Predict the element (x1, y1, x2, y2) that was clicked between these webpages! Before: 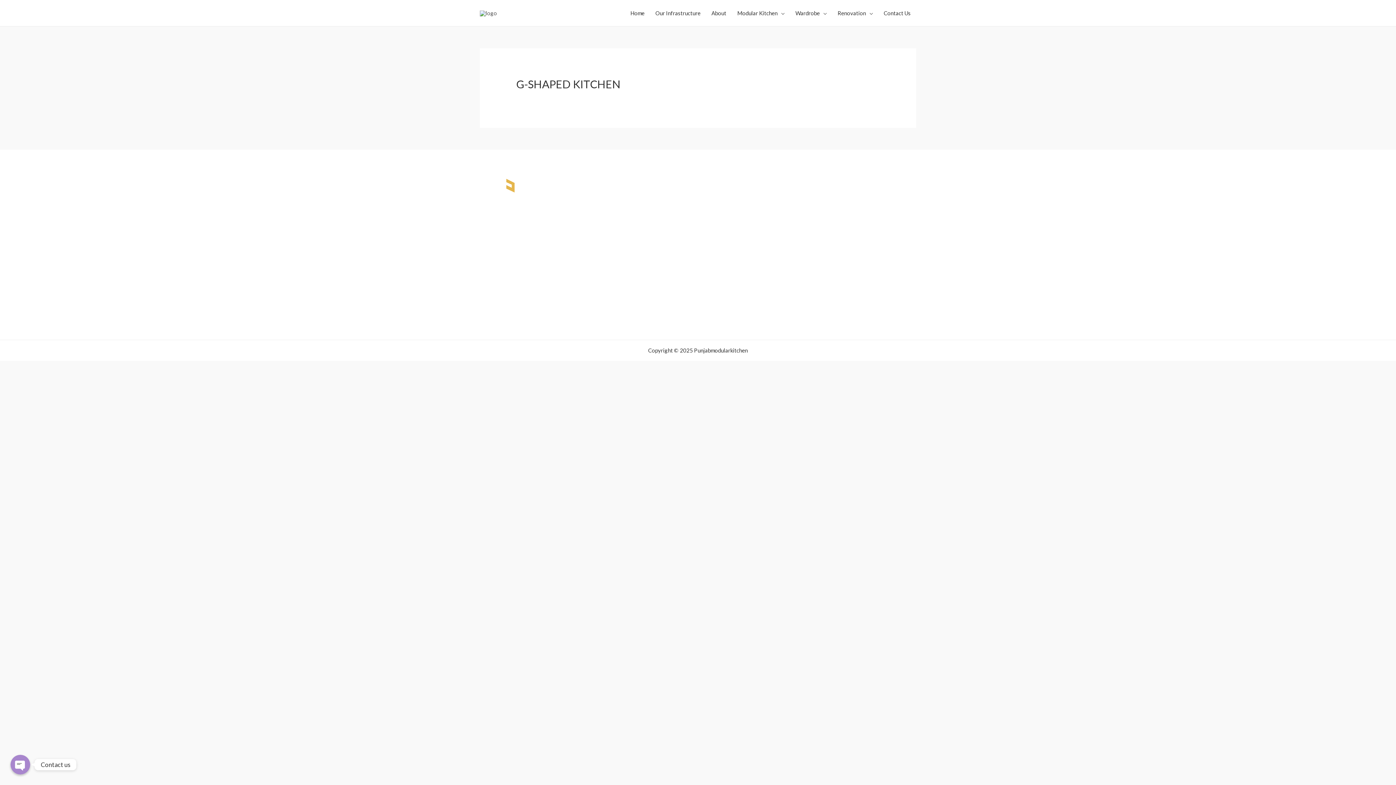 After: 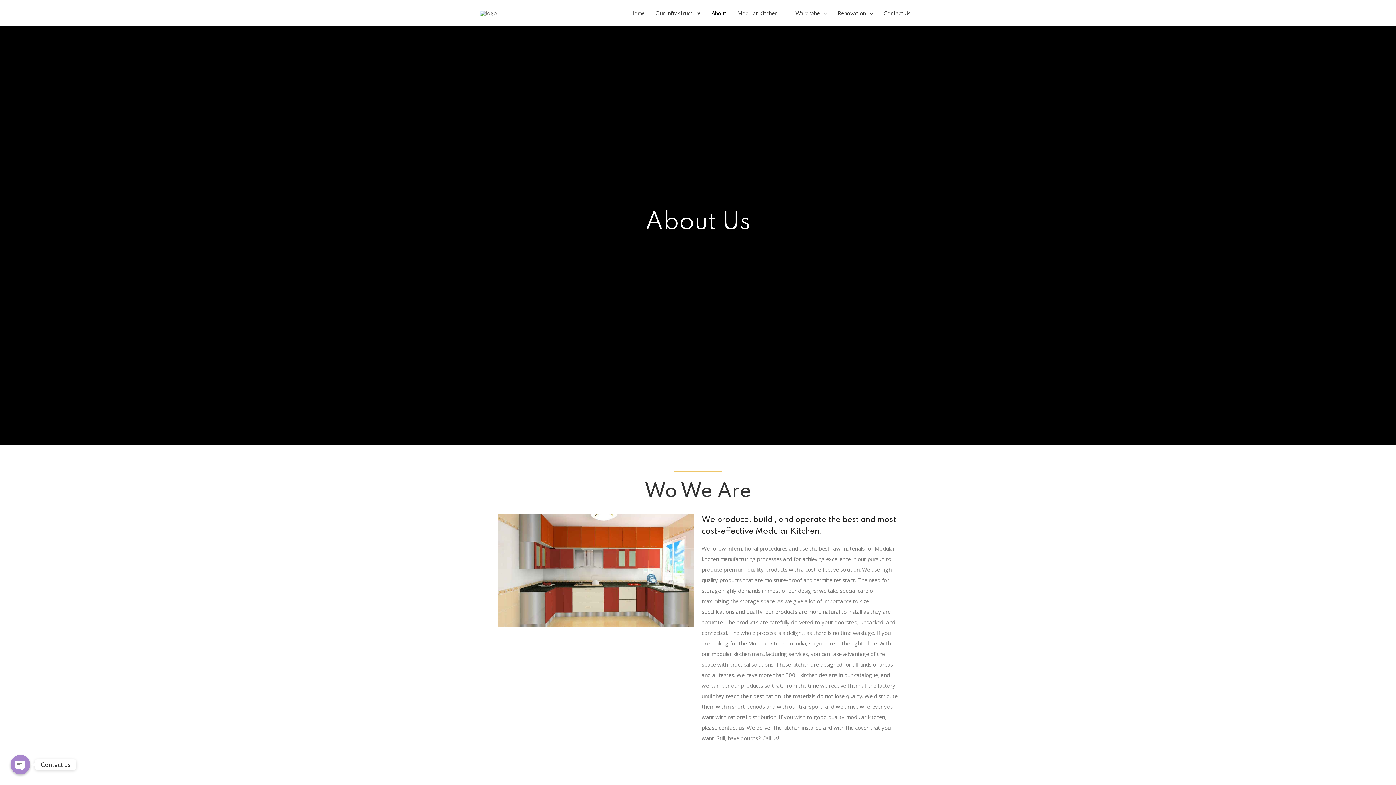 Action: label: About bbox: (706, 2, 732, 24)